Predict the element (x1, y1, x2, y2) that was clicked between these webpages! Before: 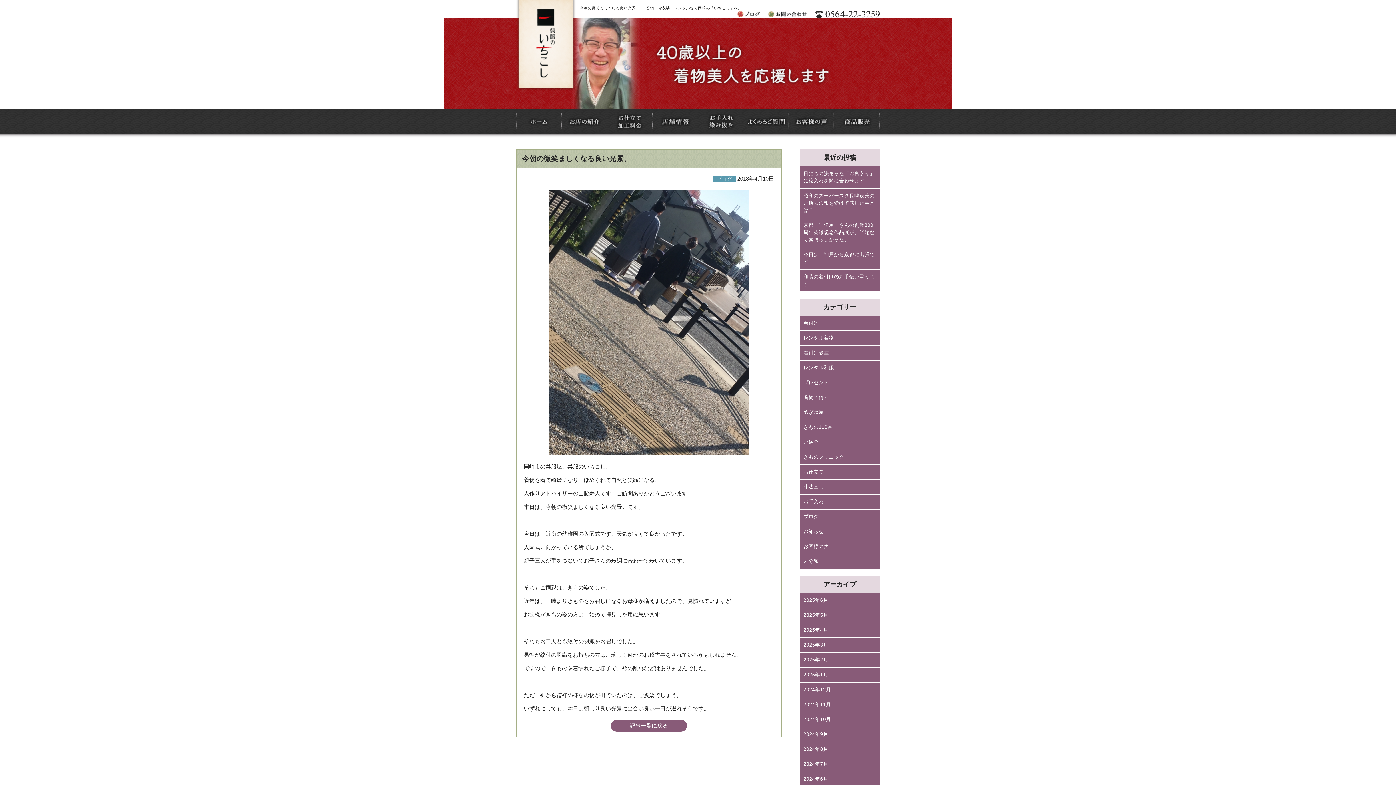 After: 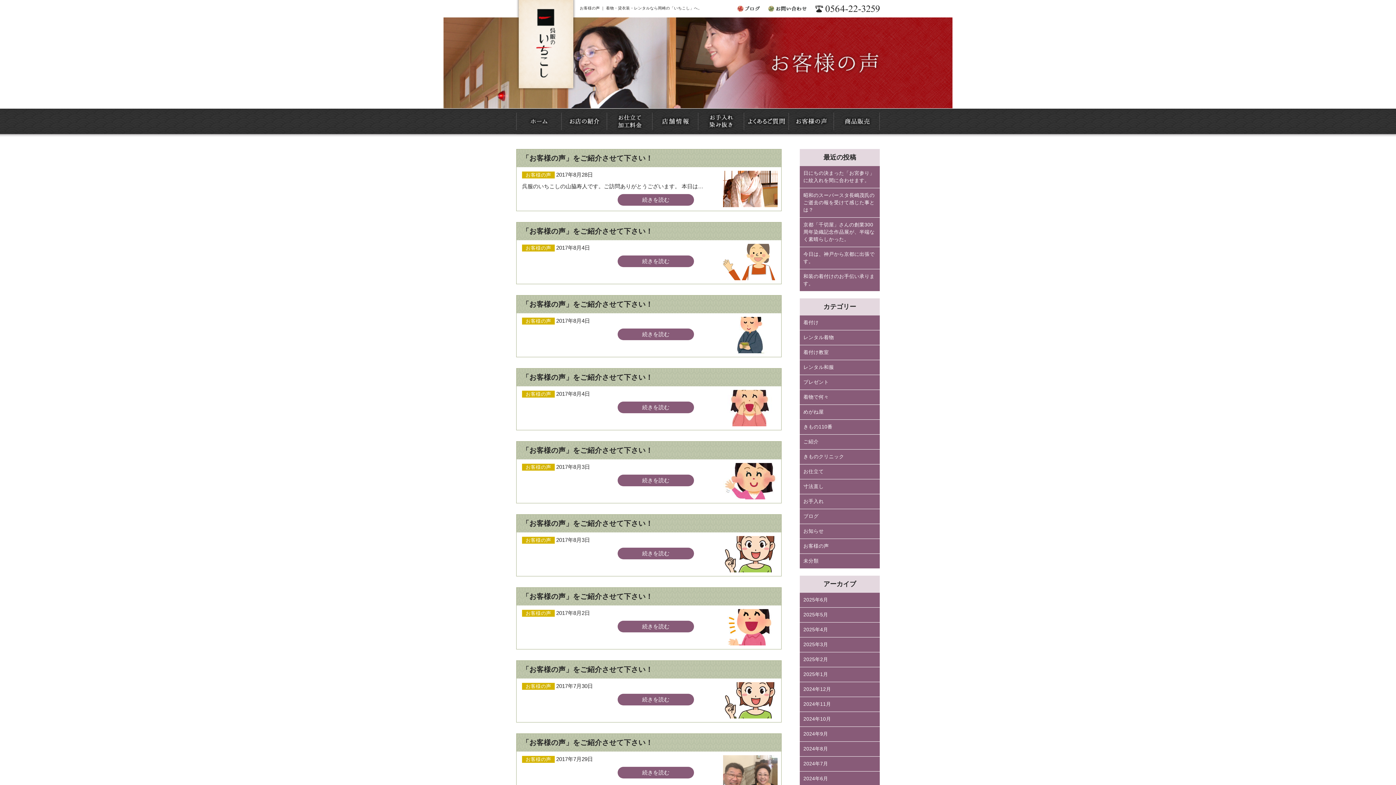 Action: bbox: (800, 539, 880, 554) label: お客様の声